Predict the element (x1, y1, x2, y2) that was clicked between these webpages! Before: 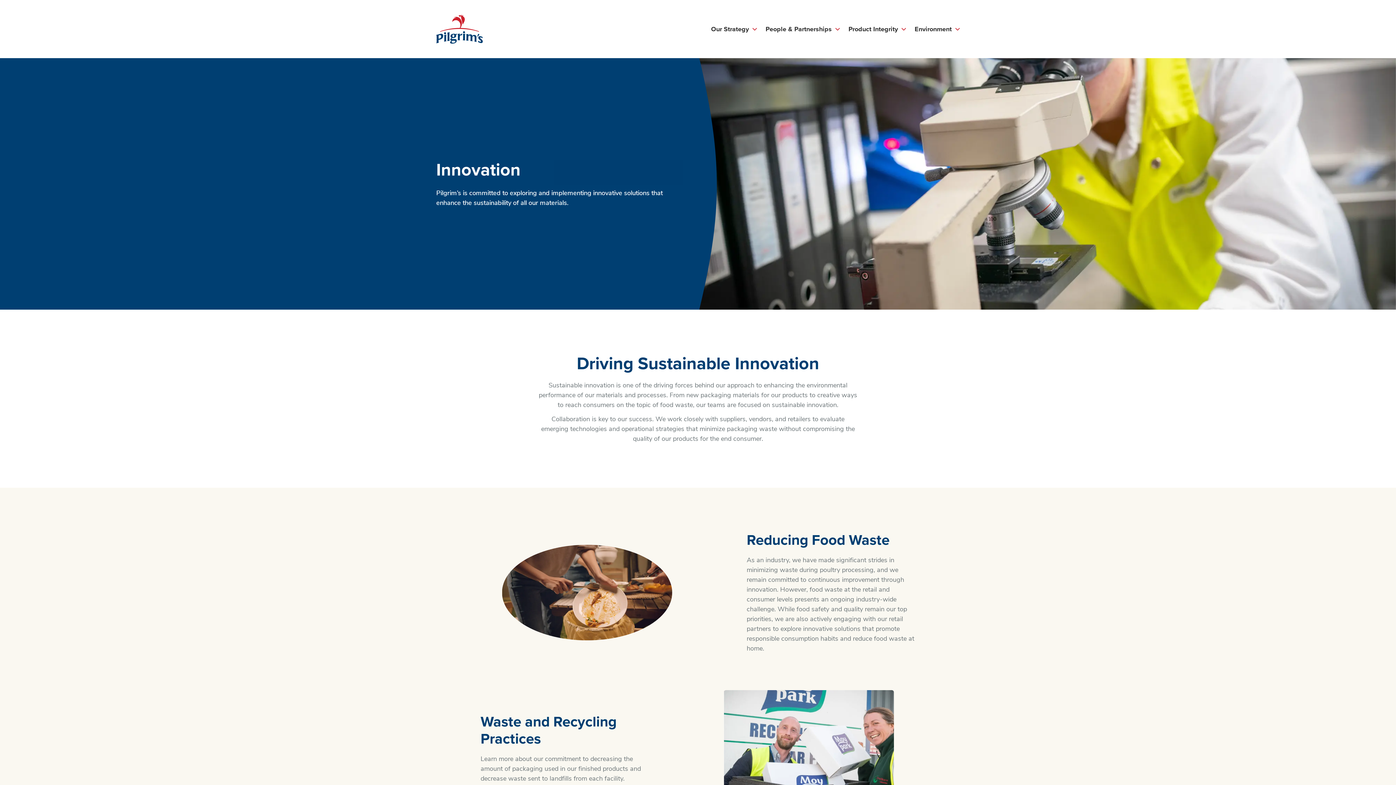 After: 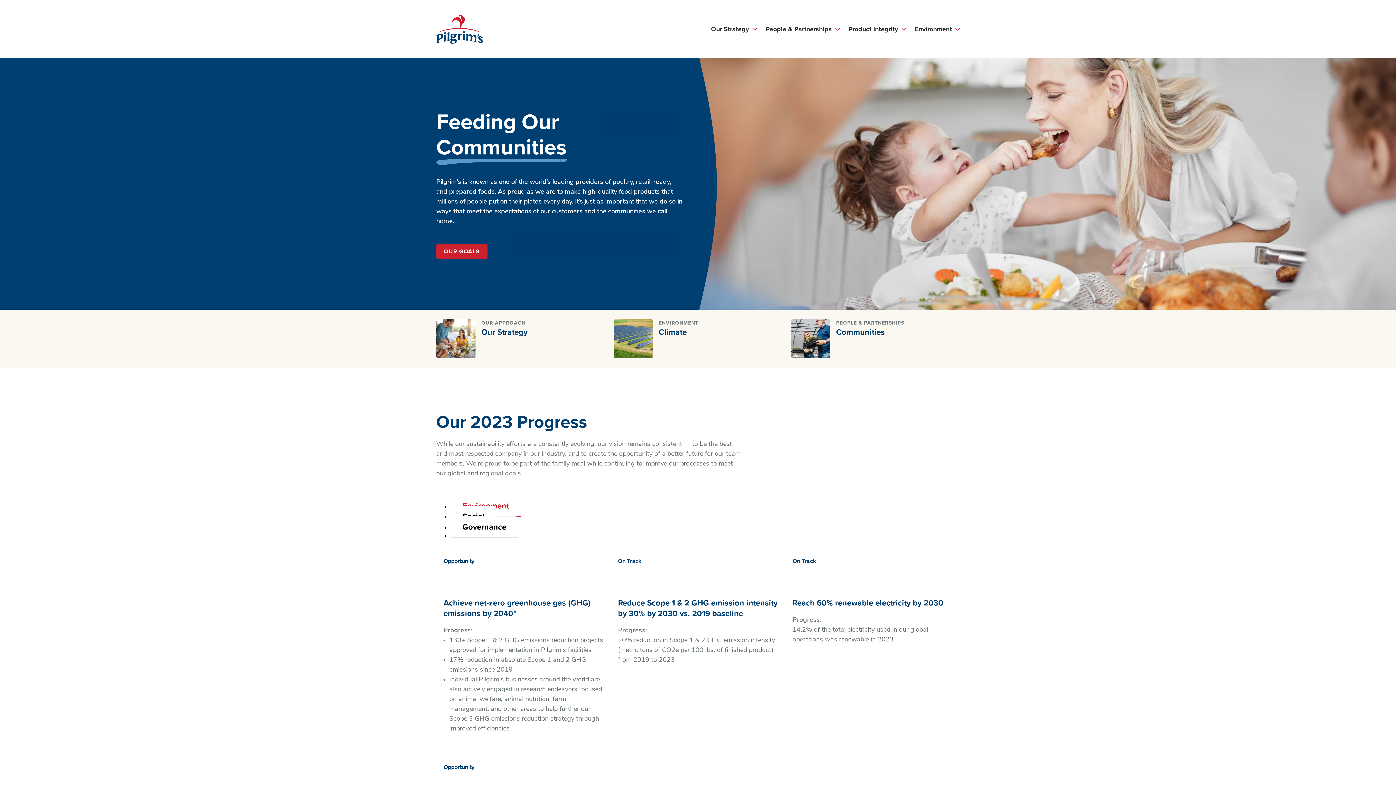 Action: label: Pilgrim's Logo bbox: (436, 14, 482, 43)